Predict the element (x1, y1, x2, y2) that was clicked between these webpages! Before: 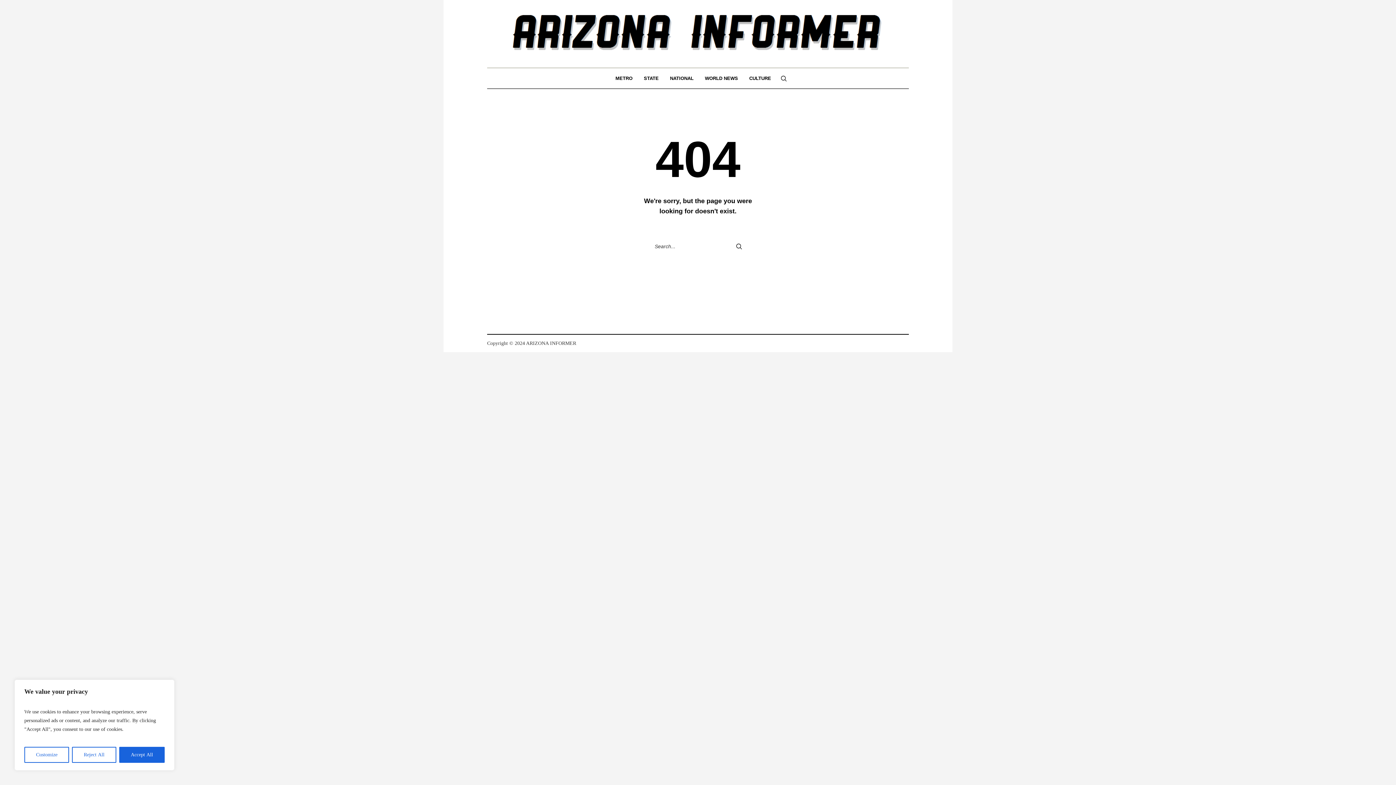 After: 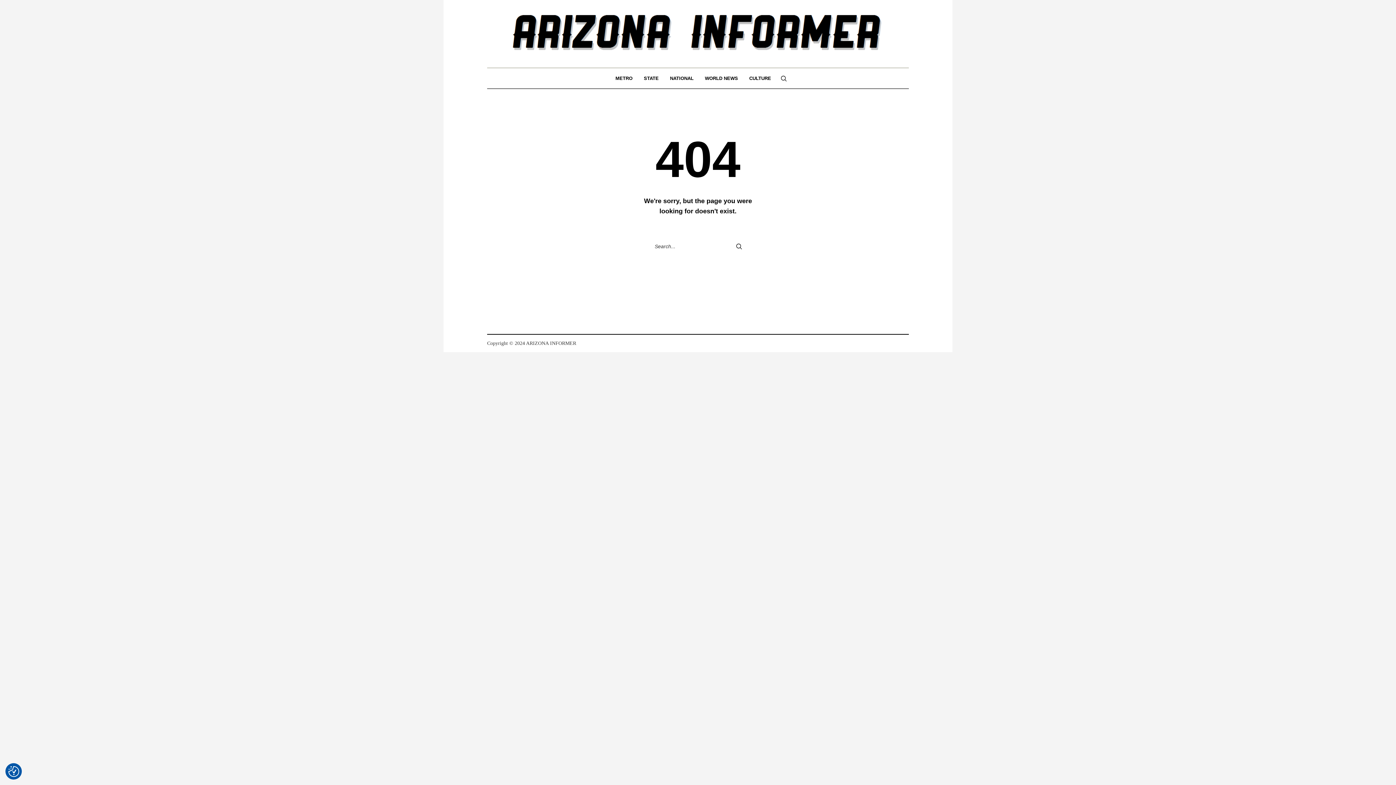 Action: bbox: (119, 747, 164, 763) label: Accept All